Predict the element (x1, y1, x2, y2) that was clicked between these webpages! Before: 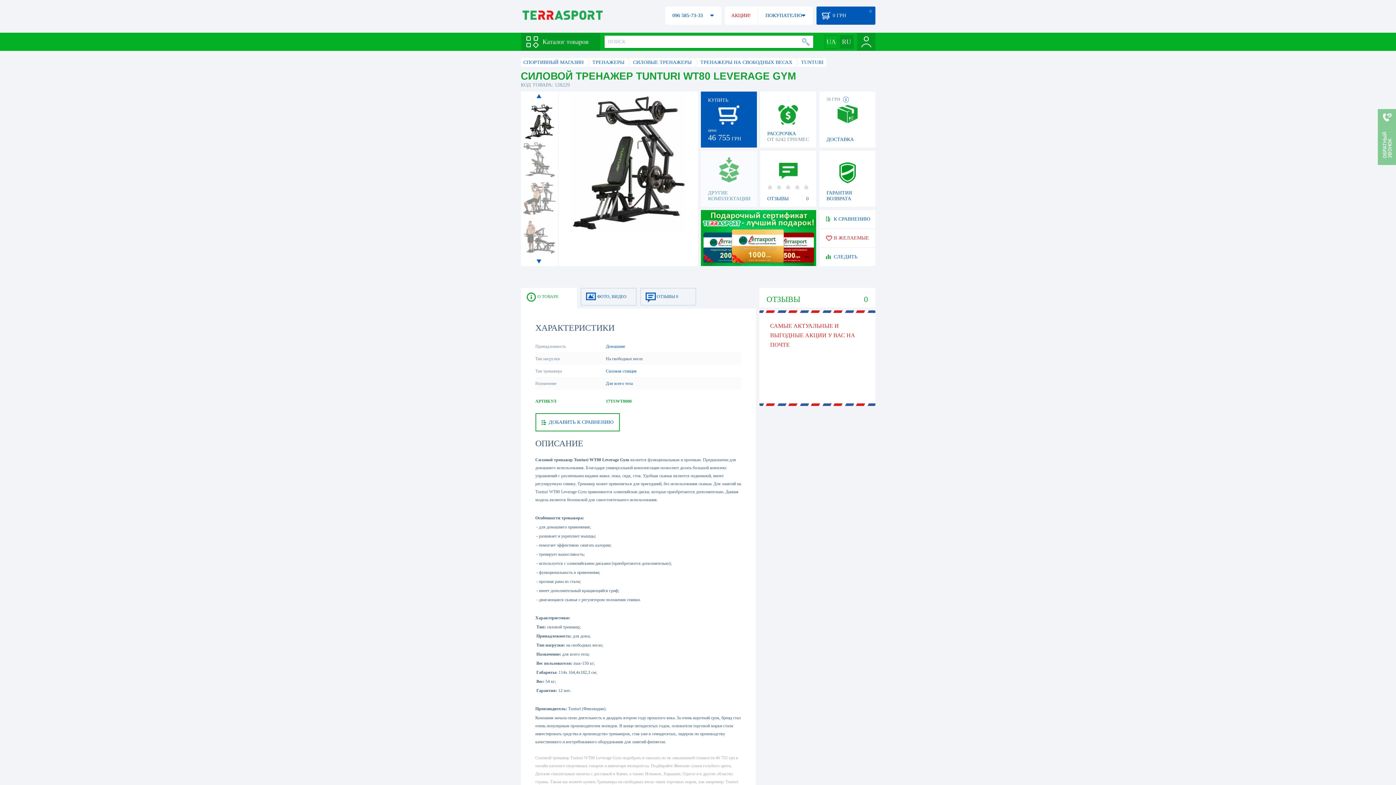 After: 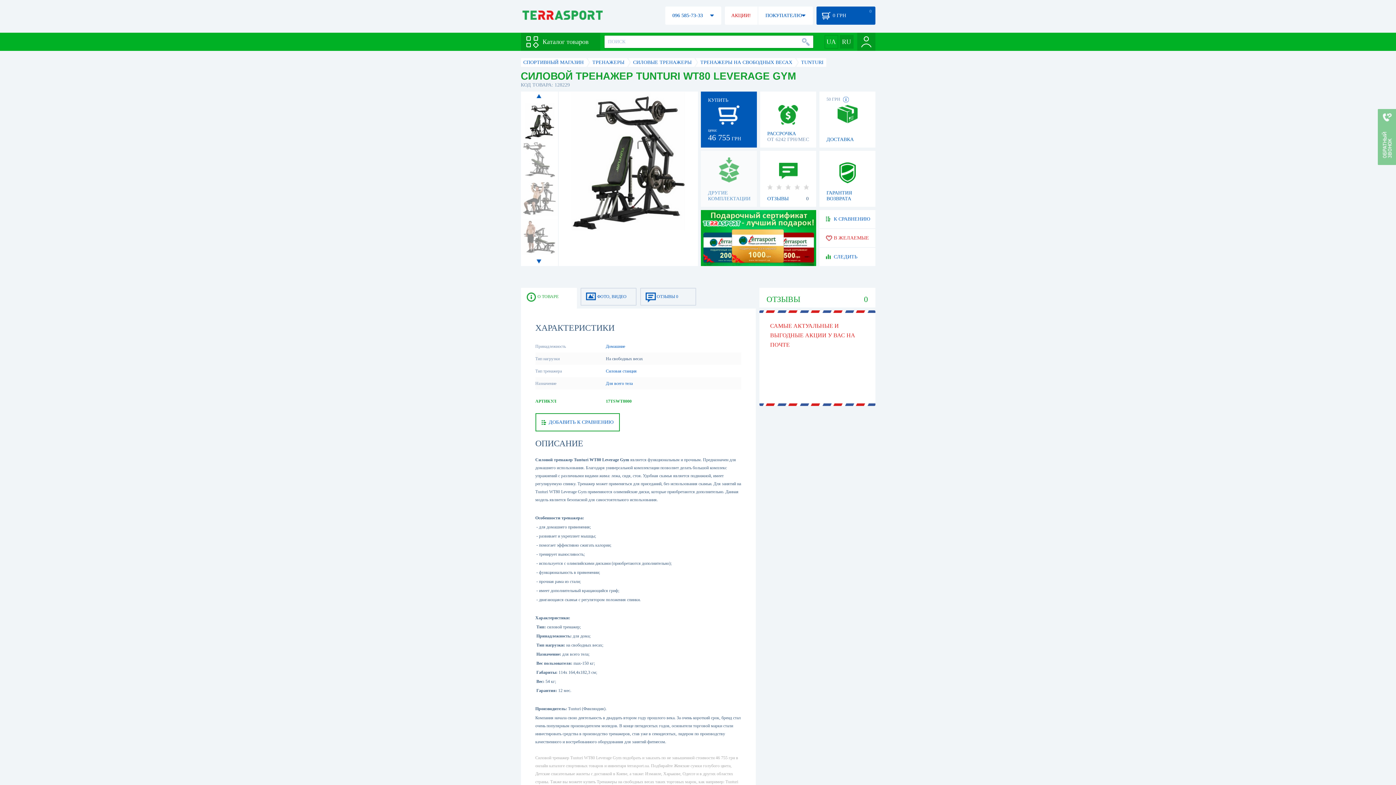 Action: bbox: (521, 102, 557, 139)